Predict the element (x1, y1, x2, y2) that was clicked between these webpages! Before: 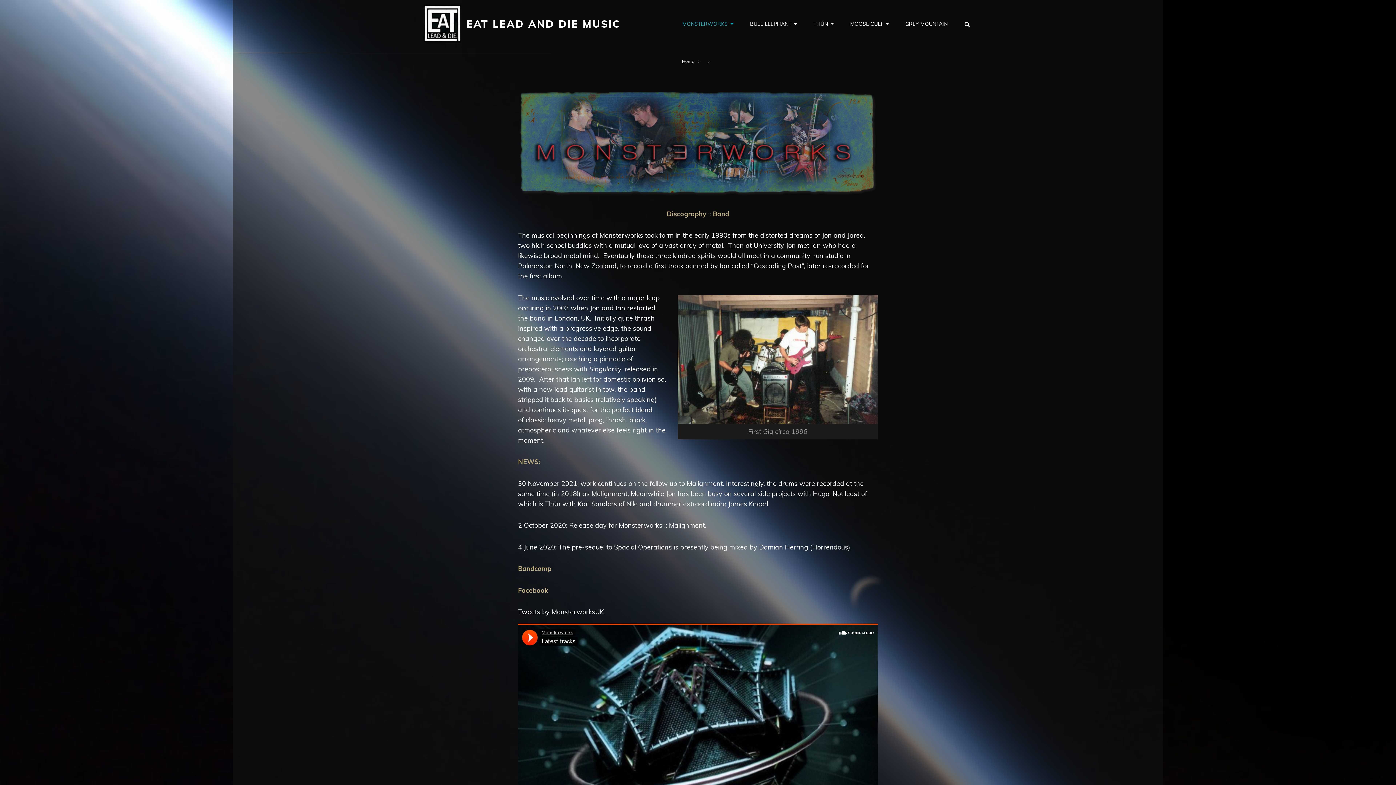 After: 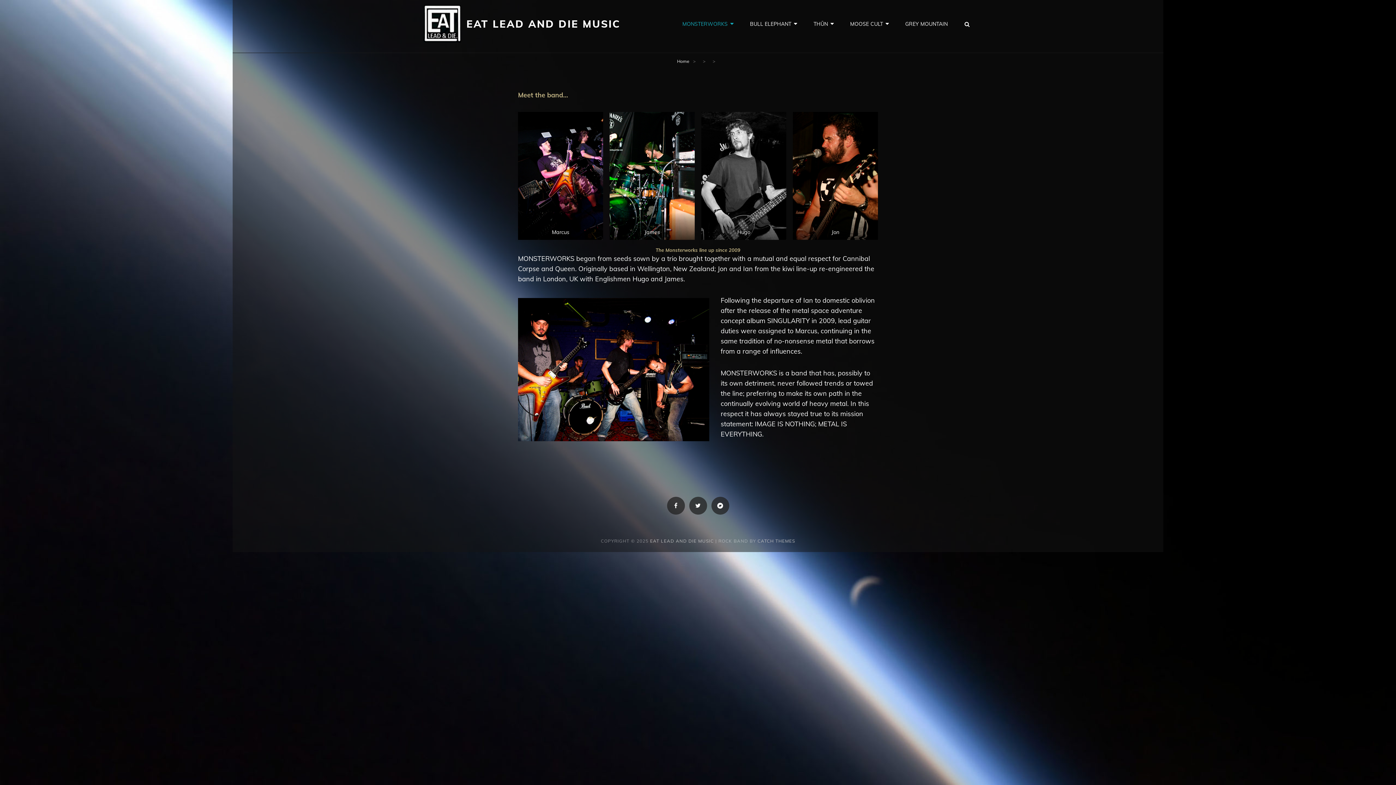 Action: label: Band bbox: (713, 209, 729, 218)